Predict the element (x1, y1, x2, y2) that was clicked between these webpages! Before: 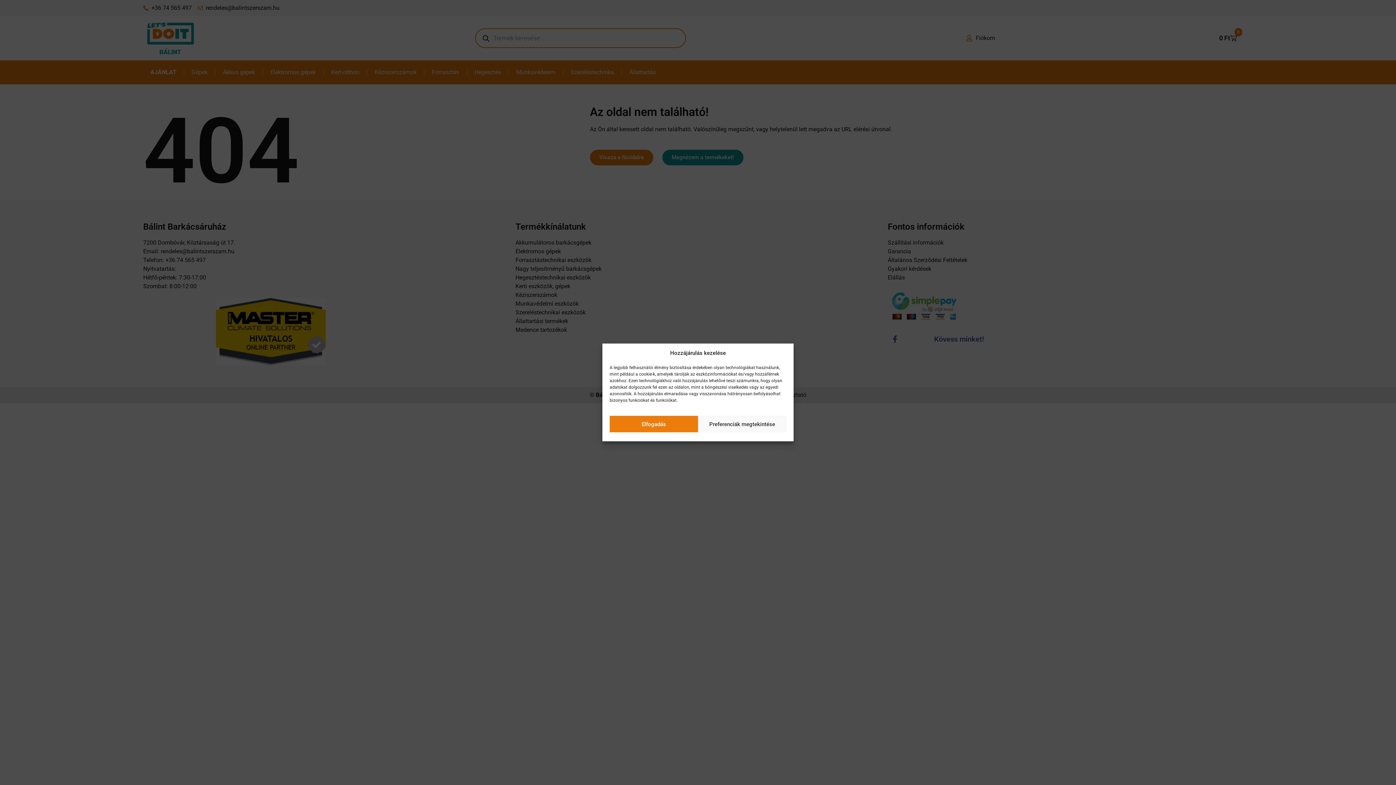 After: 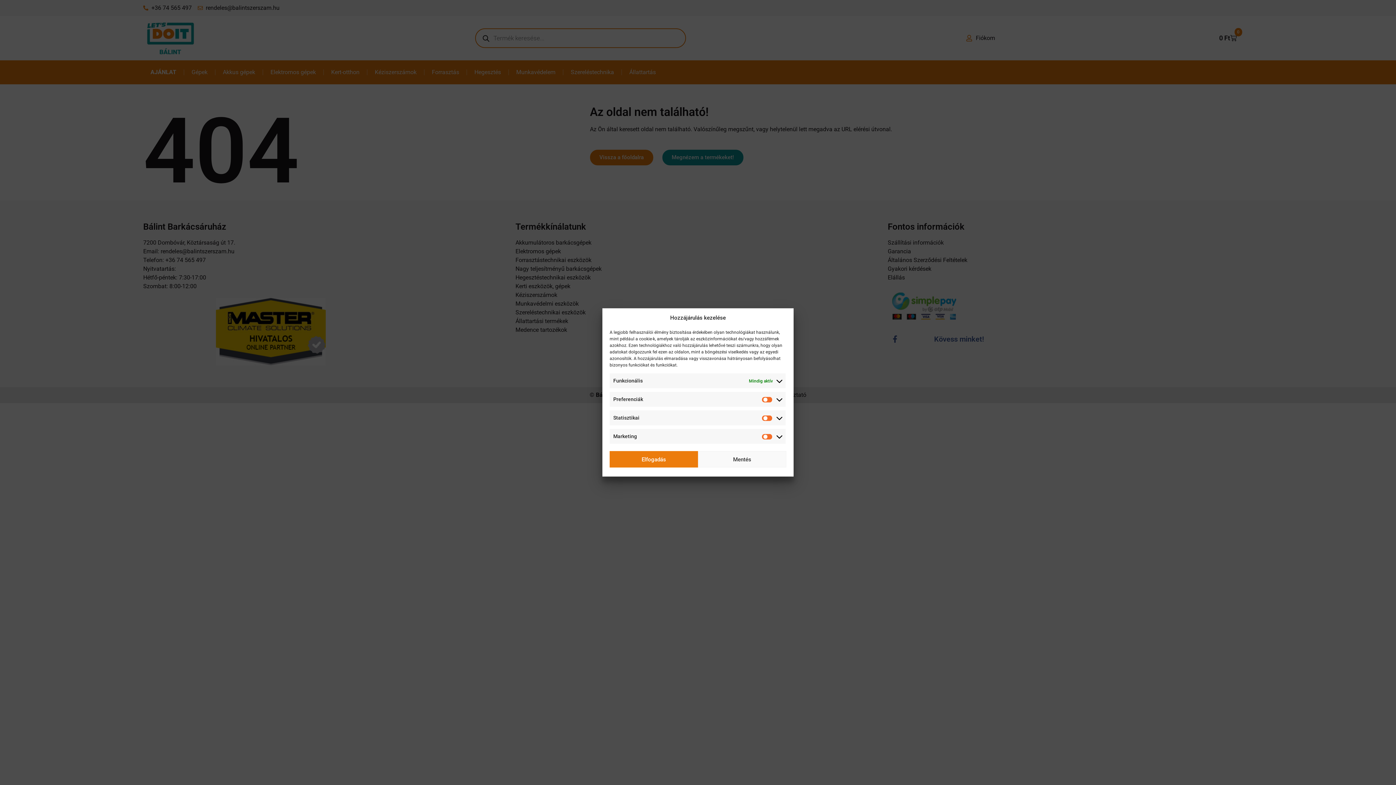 Action: label: Preferenciák megtekintése bbox: (698, 416, 786, 432)